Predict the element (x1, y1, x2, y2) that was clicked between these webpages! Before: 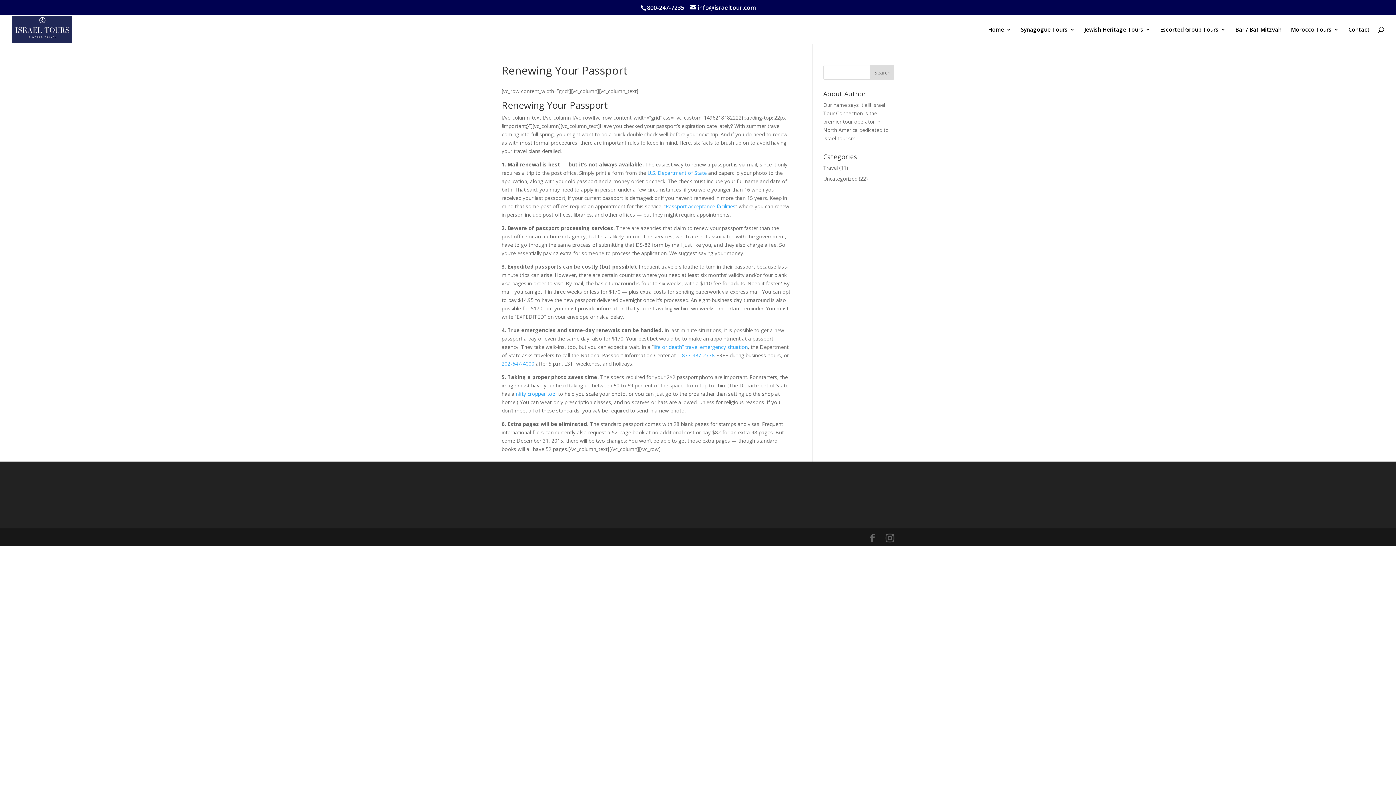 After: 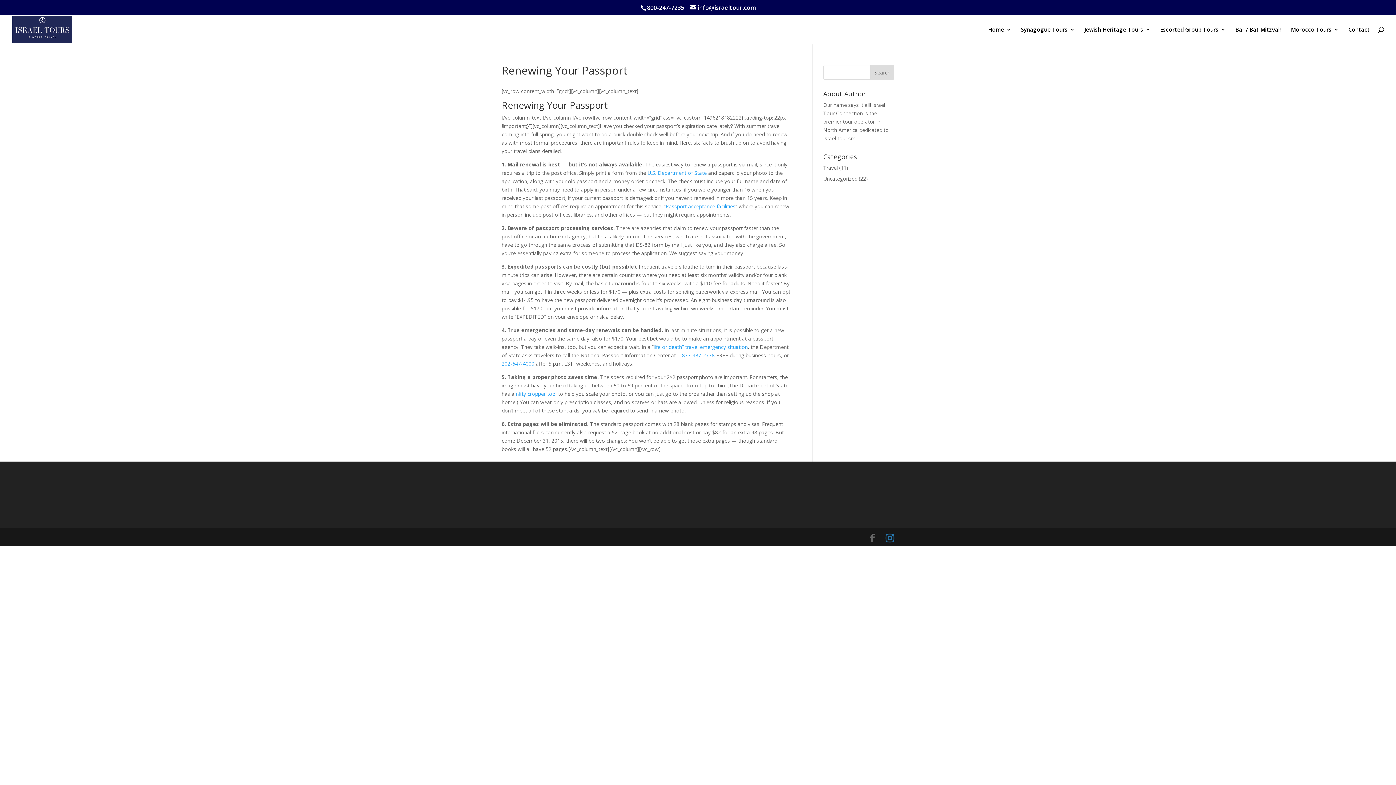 Action: bbox: (885, 534, 894, 542)